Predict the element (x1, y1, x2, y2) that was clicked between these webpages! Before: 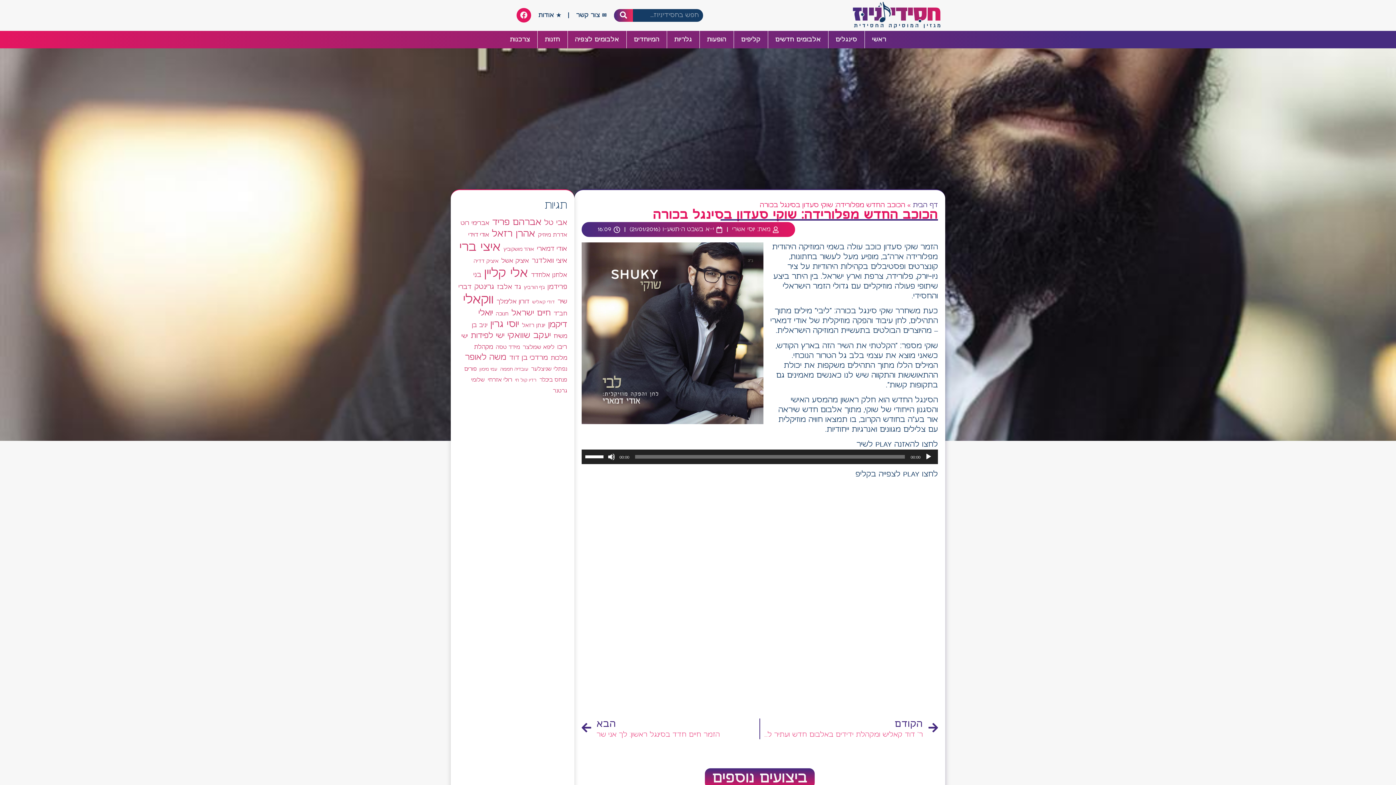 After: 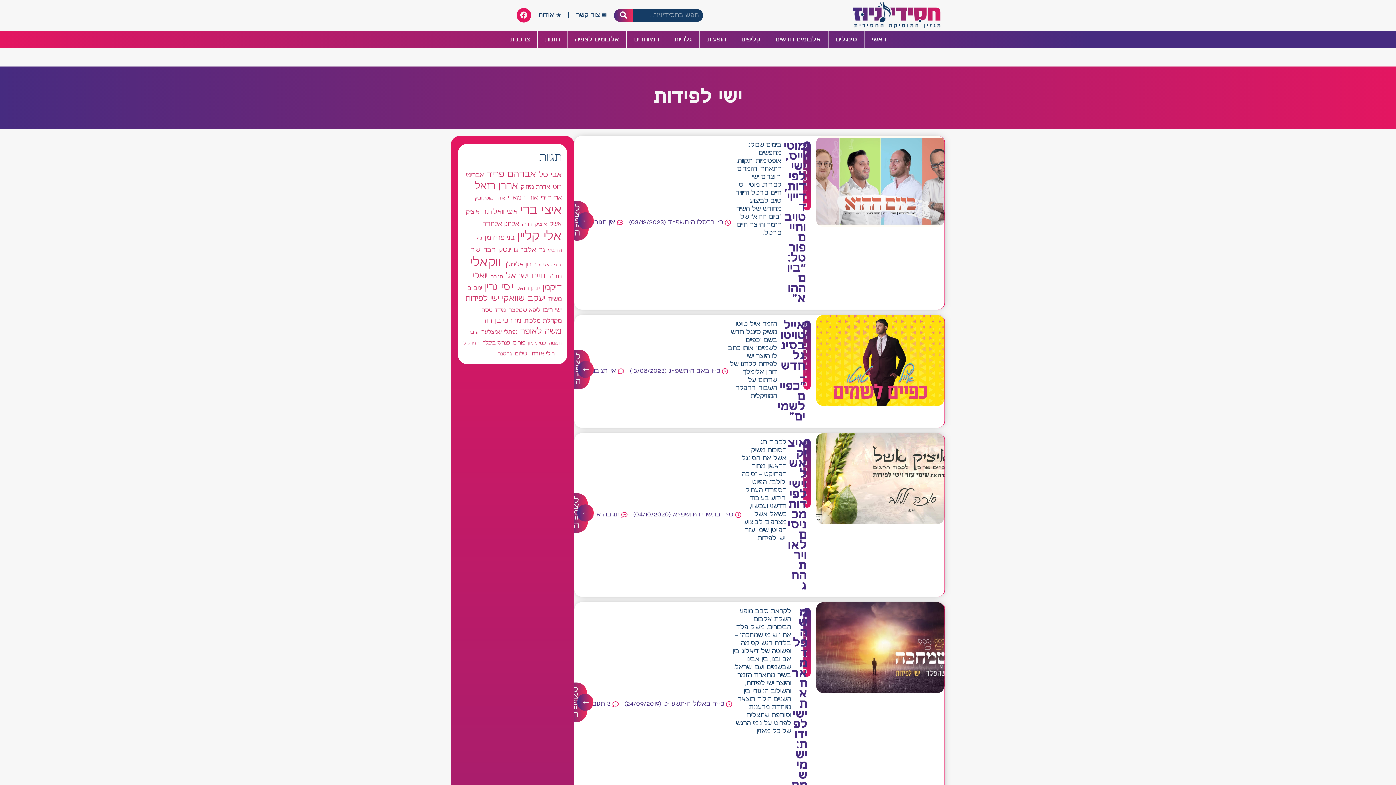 Action: label: ישי לפידות (88 פריטים) bbox: (470, 332, 504, 340)